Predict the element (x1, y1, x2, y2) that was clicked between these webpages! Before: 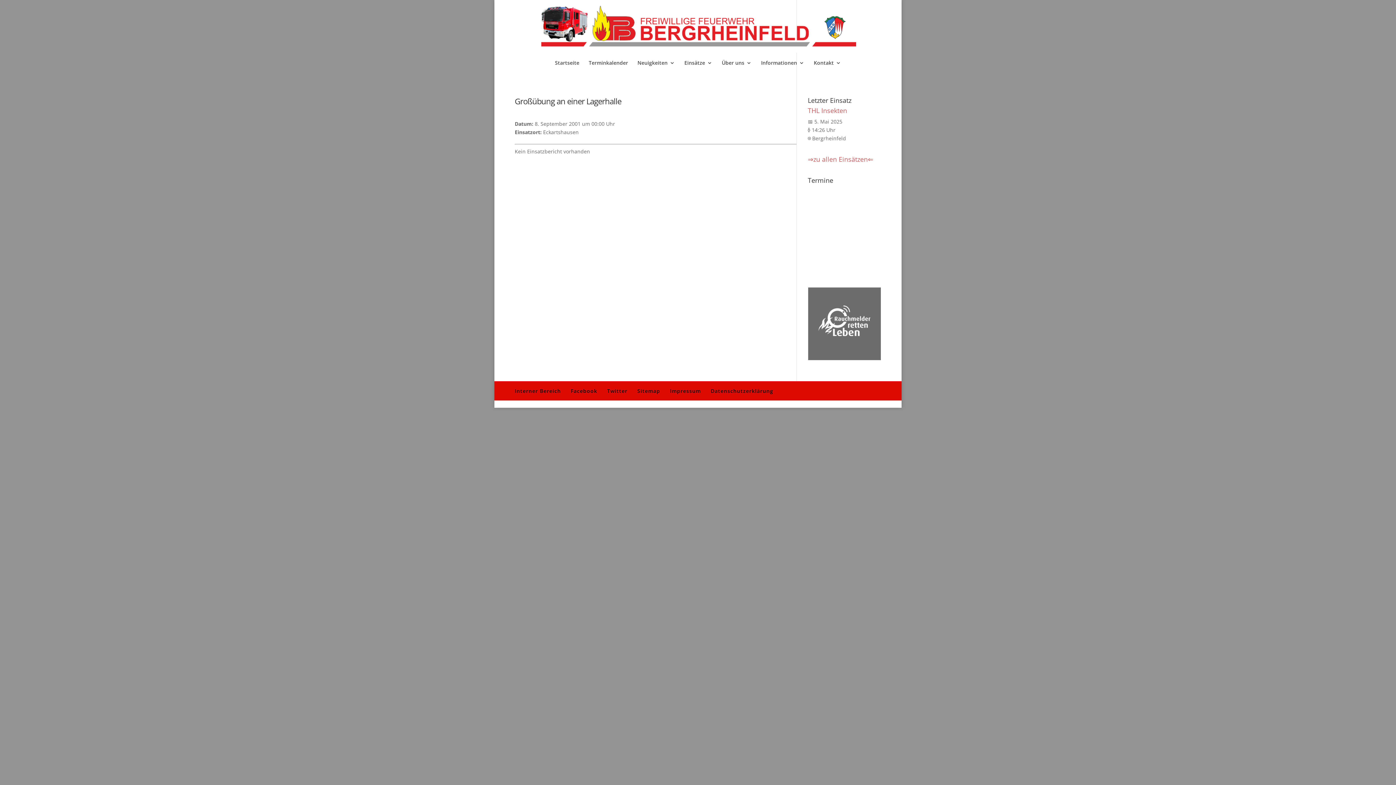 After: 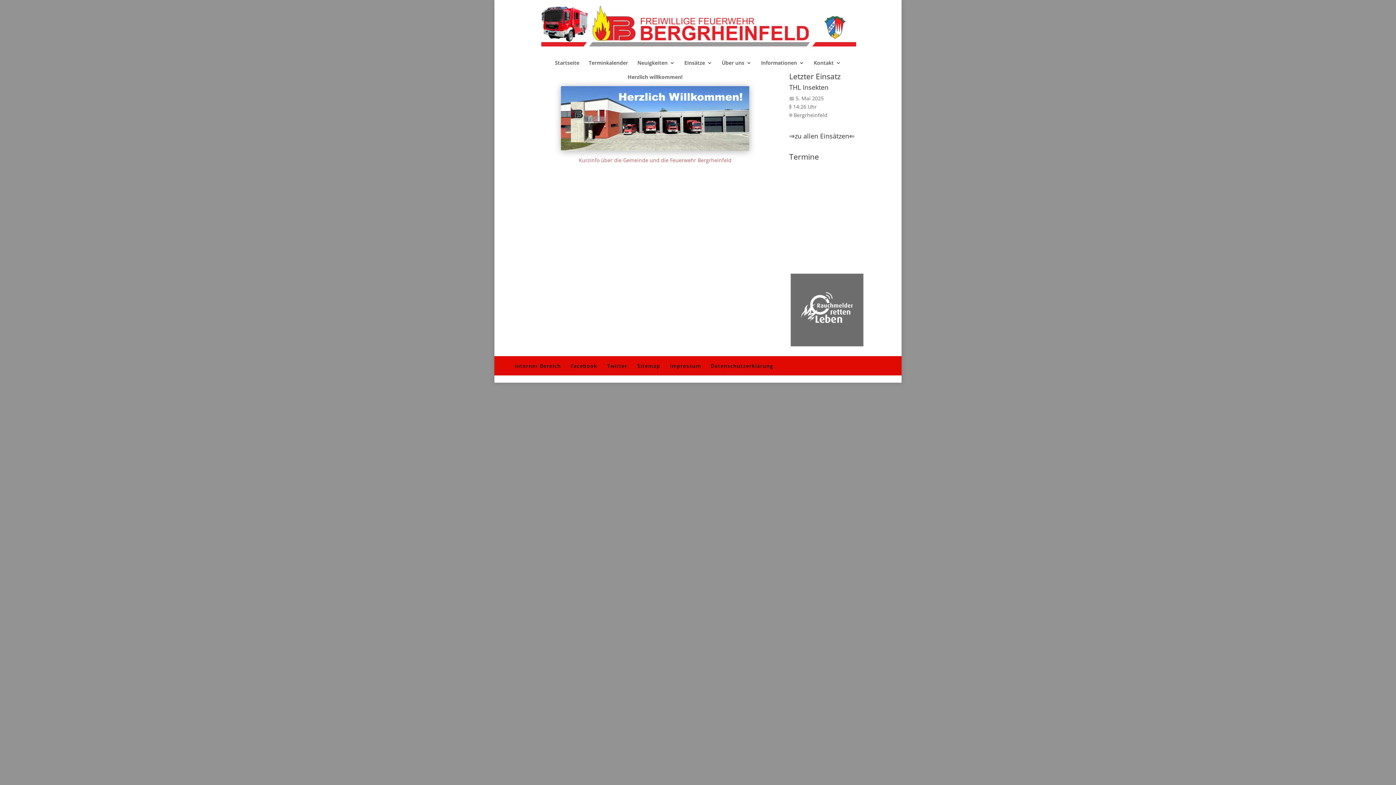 Action: bbox: (541, 25, 856, 32)